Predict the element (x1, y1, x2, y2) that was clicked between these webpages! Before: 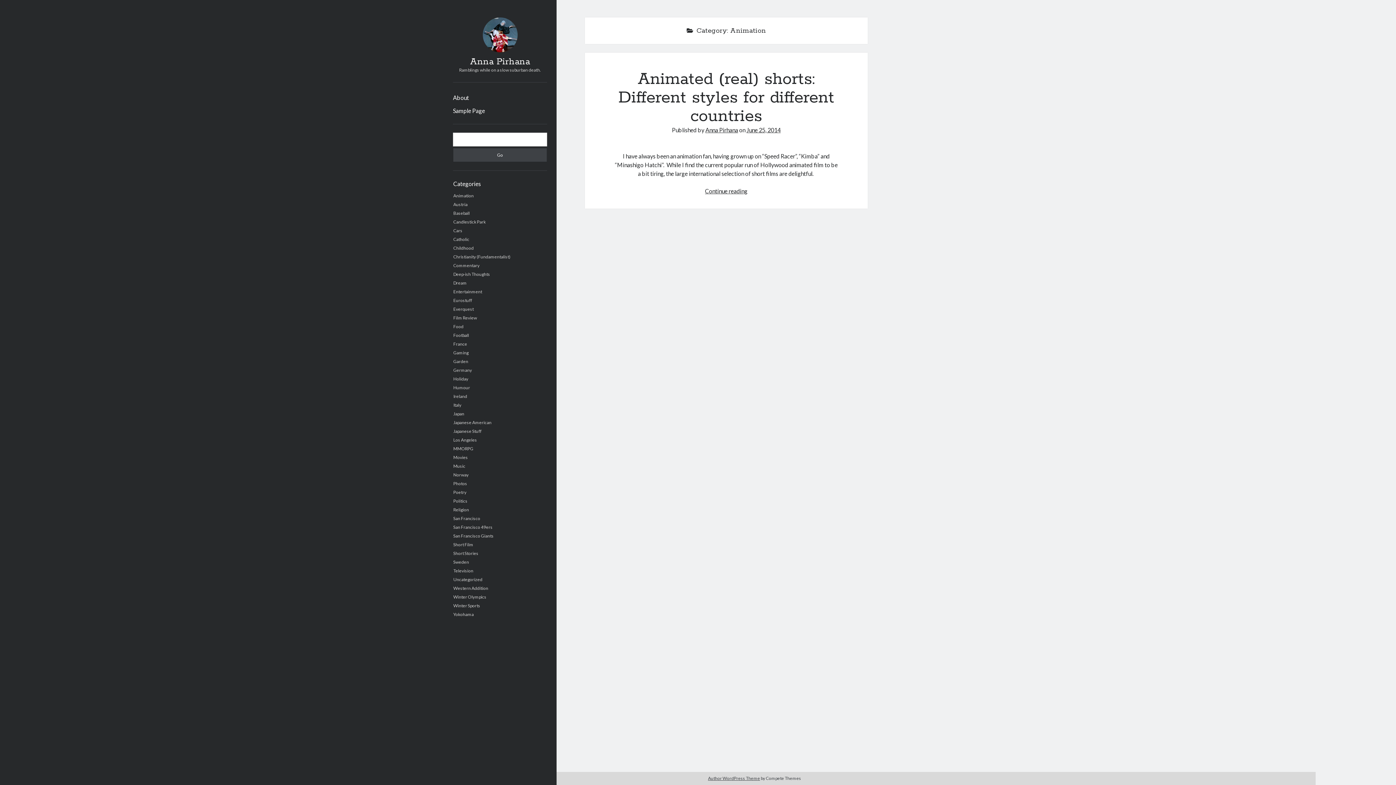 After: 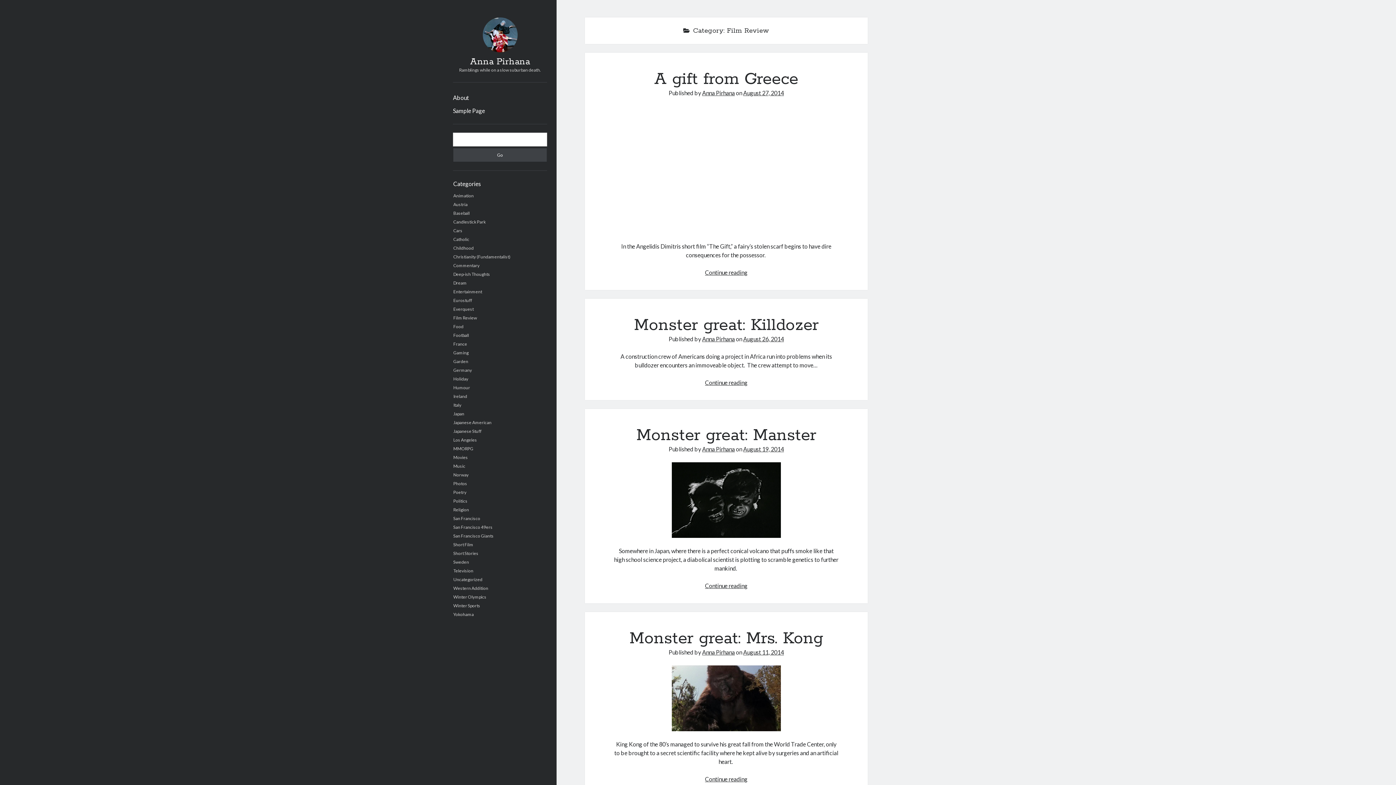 Action: bbox: (453, 315, 477, 320) label: Film Review